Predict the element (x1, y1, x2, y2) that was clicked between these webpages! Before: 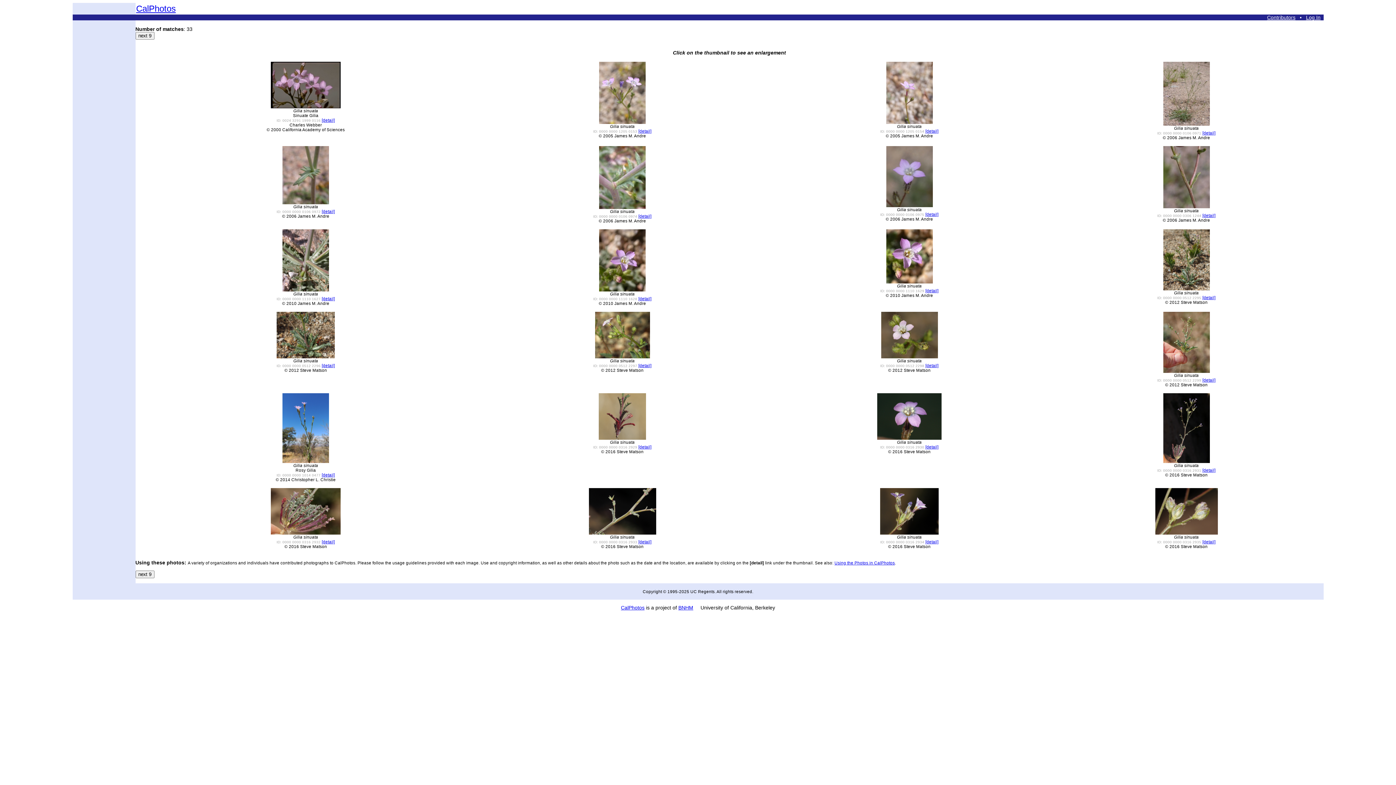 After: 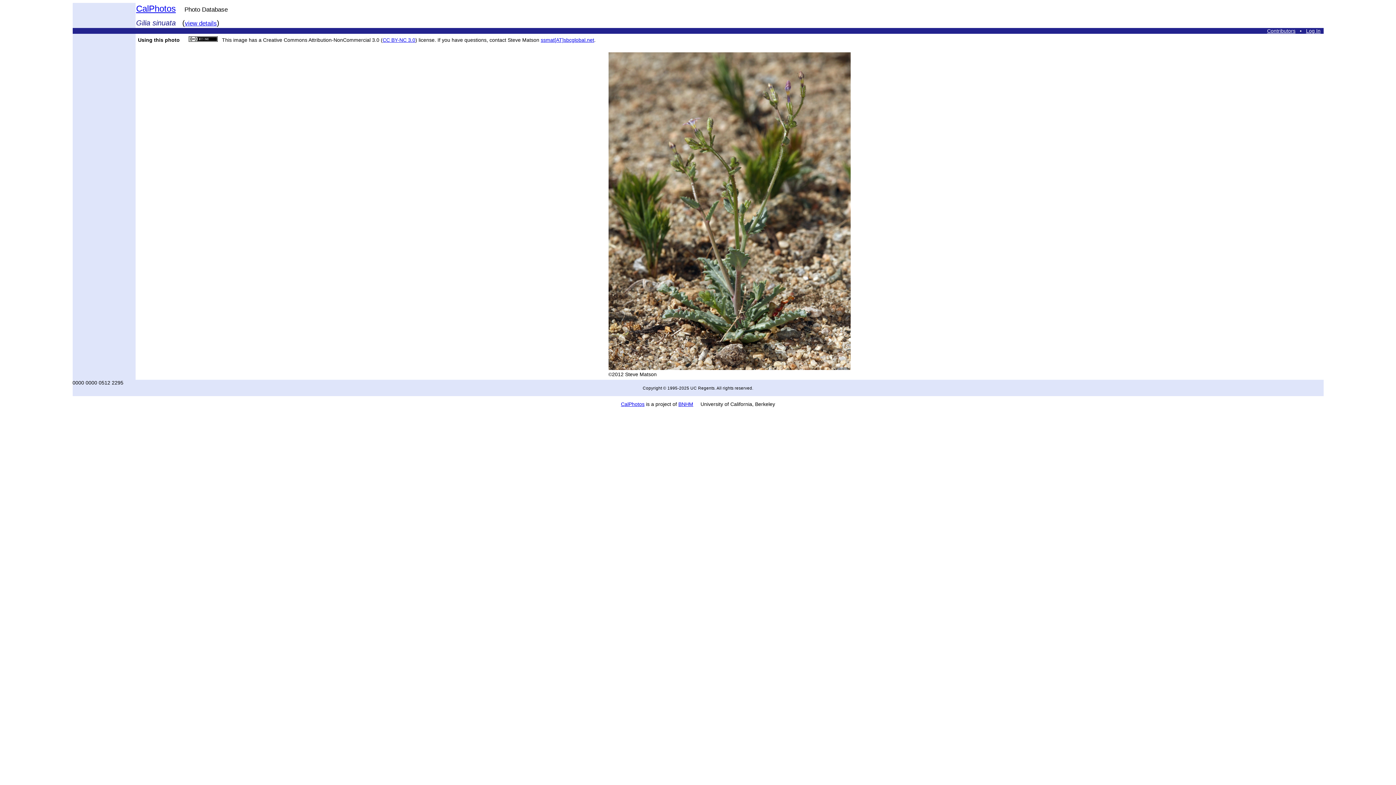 Action: bbox: (1163, 286, 1210, 291)